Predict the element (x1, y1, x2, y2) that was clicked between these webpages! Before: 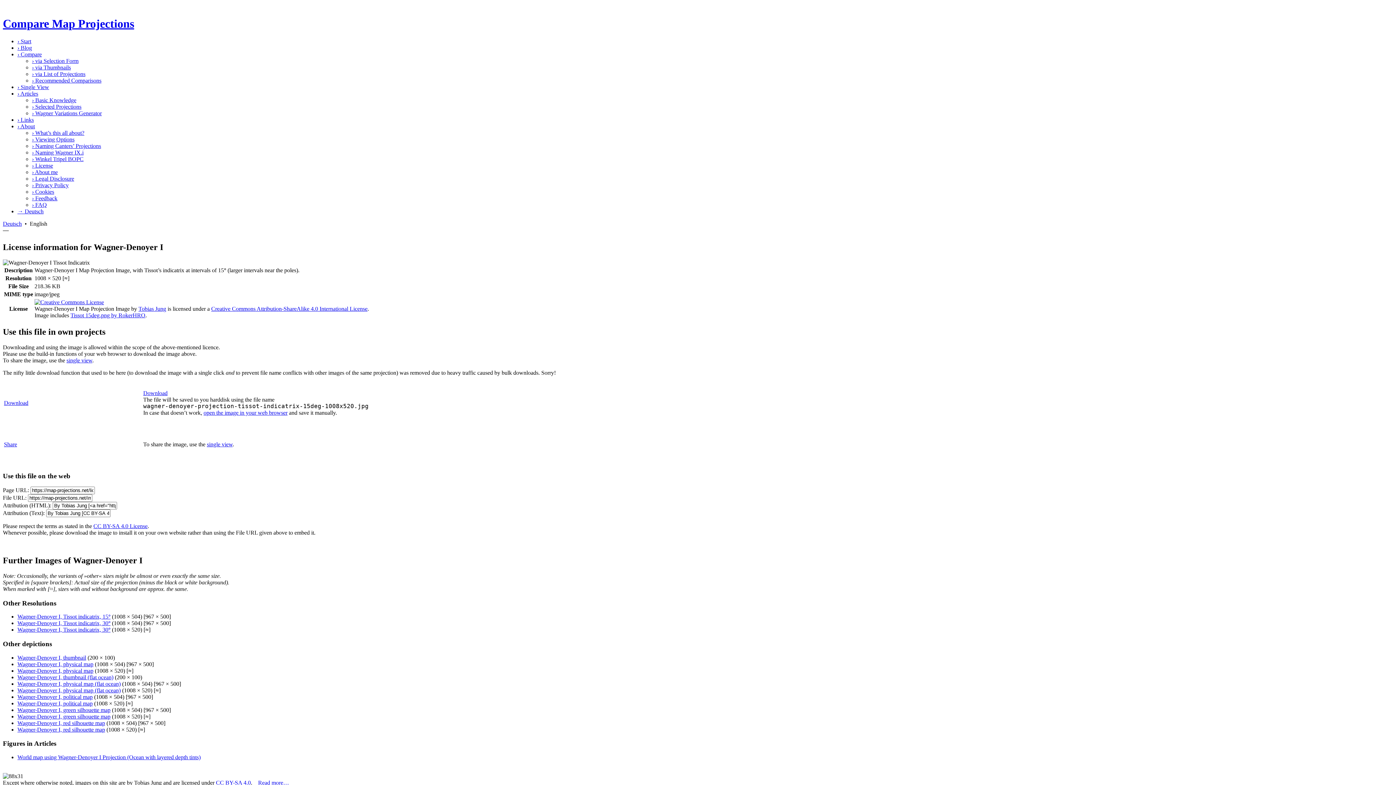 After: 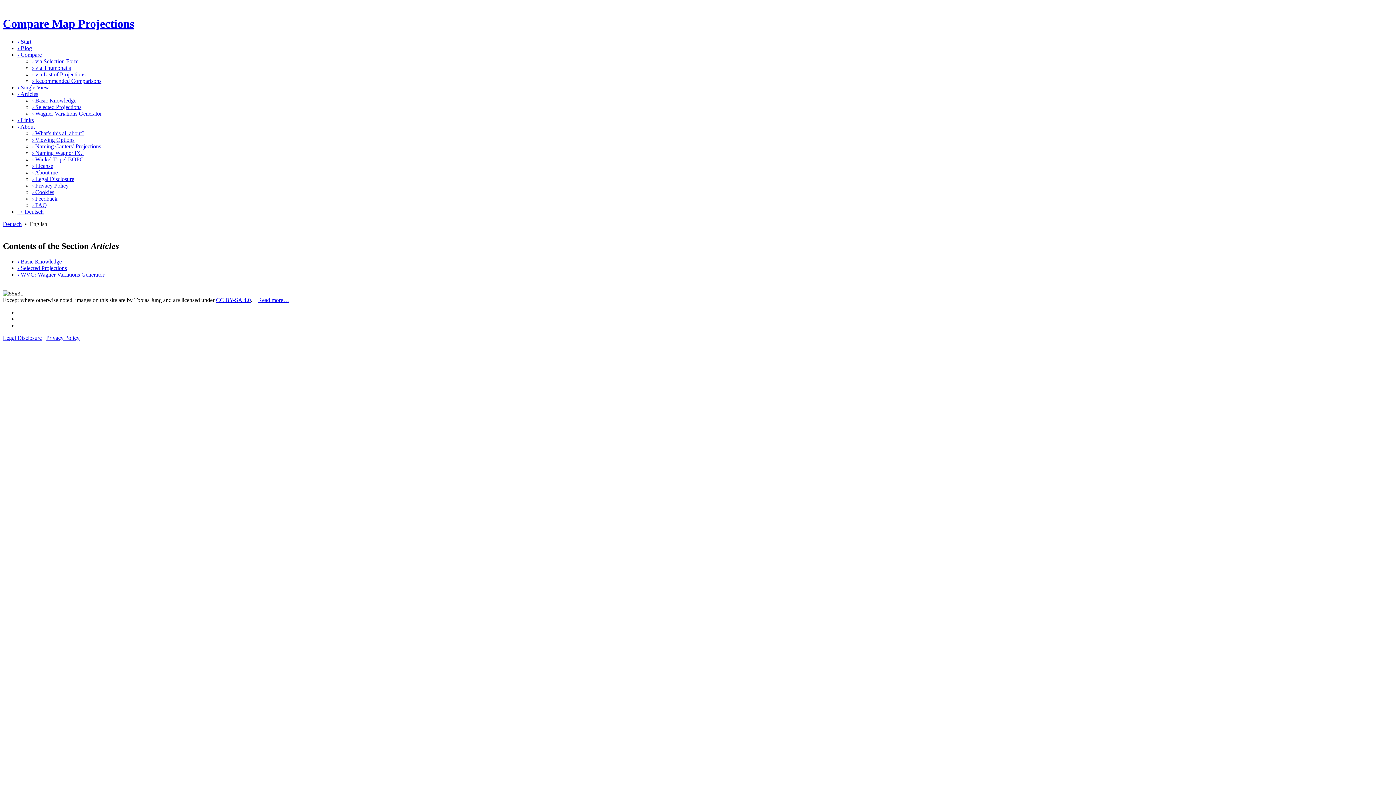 Action: bbox: (17, 90, 38, 96) label: › Articles